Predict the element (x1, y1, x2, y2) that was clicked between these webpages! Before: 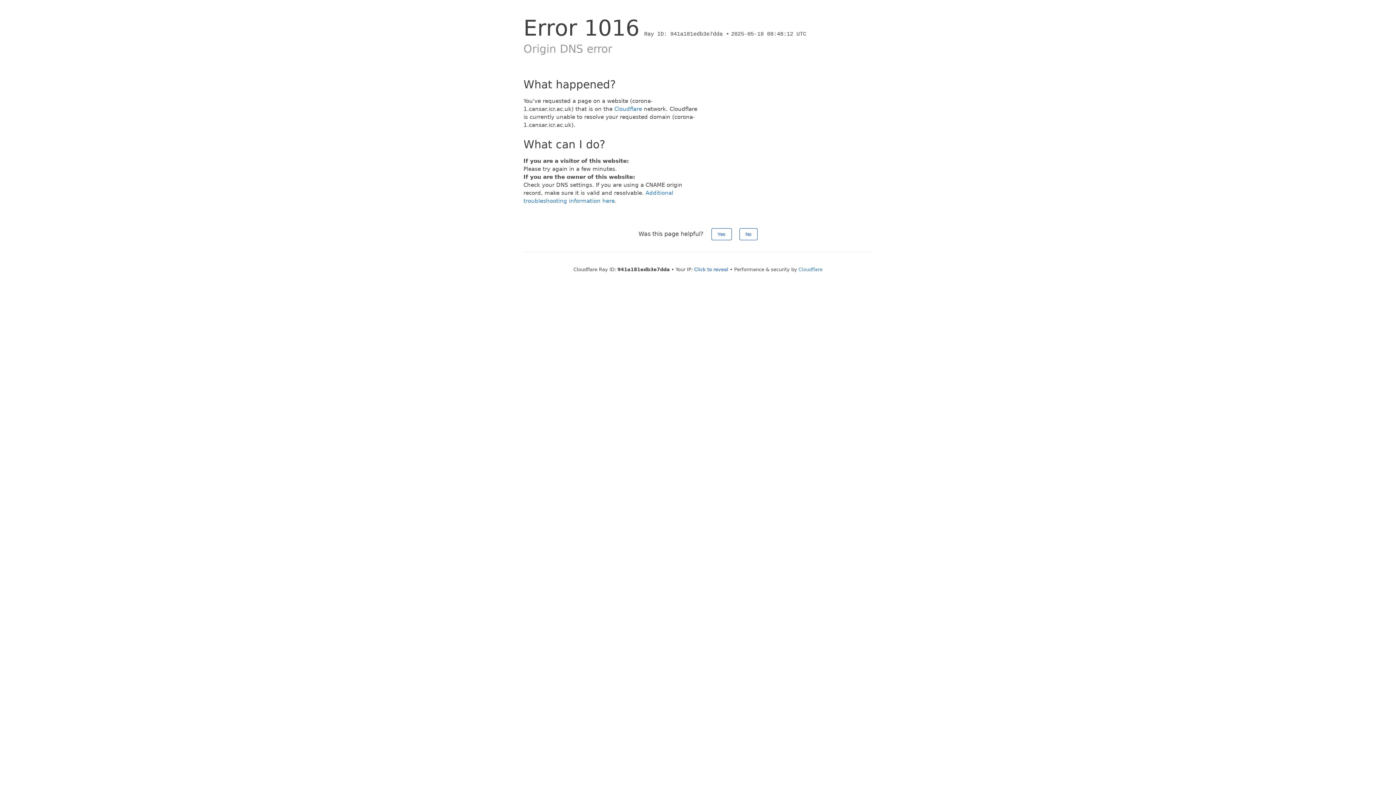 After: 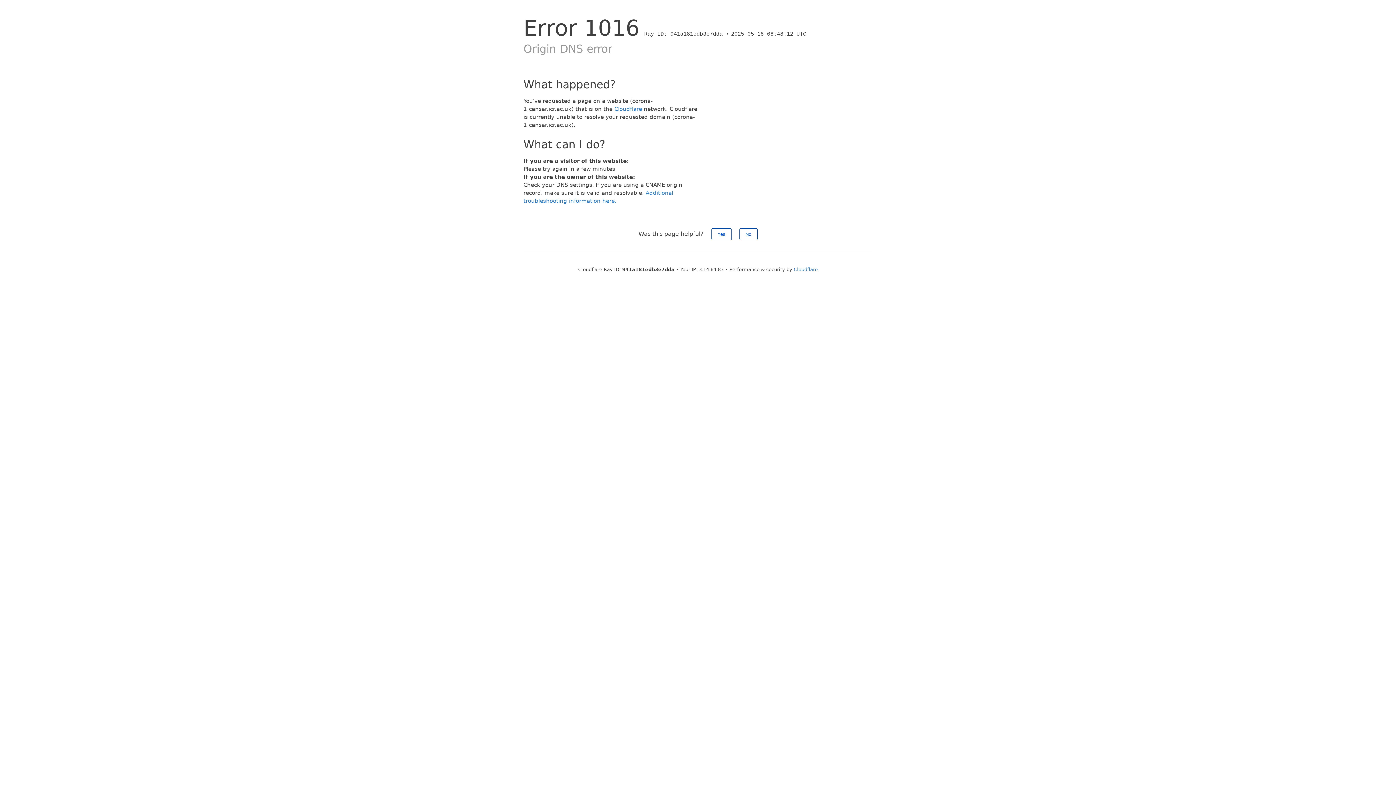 Action: label: Click to reveal bbox: (694, 266, 728, 272)